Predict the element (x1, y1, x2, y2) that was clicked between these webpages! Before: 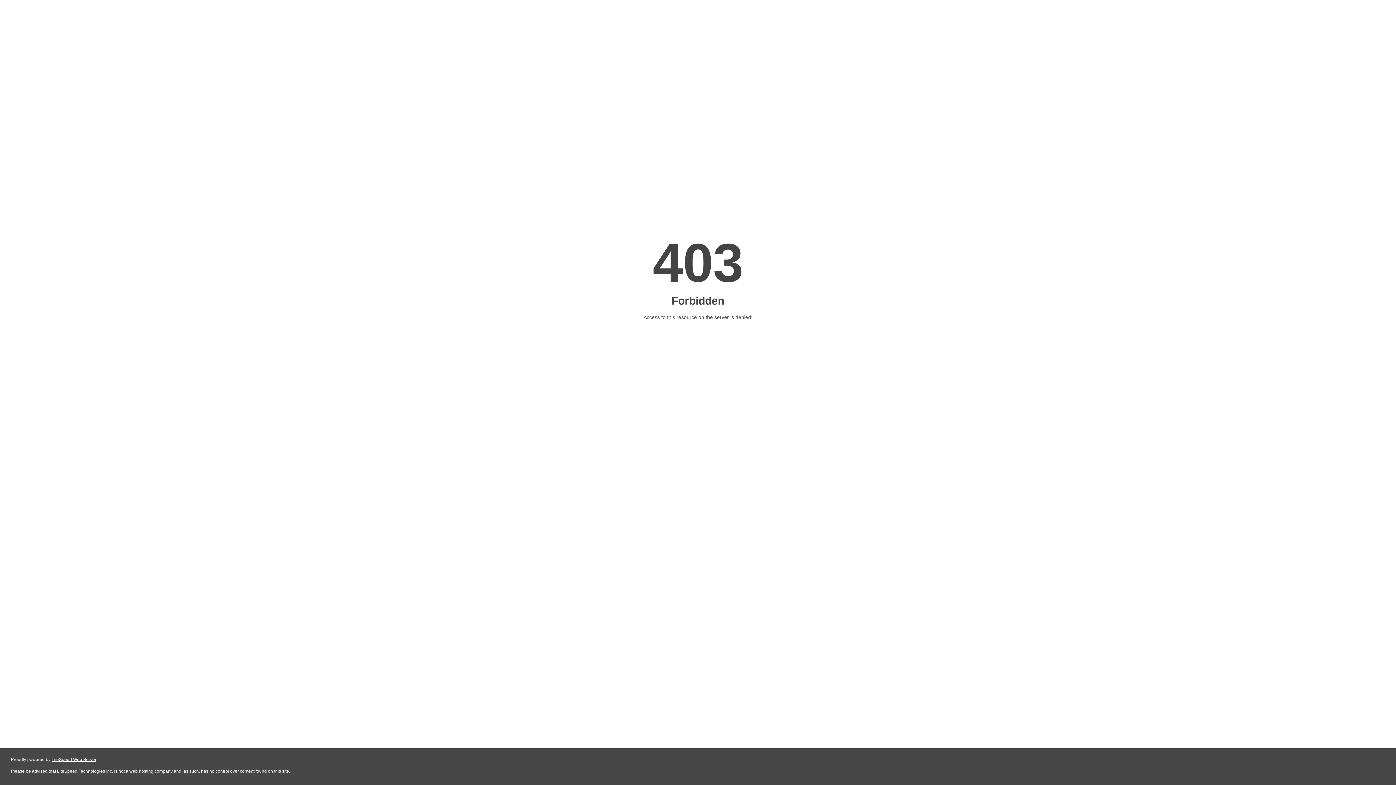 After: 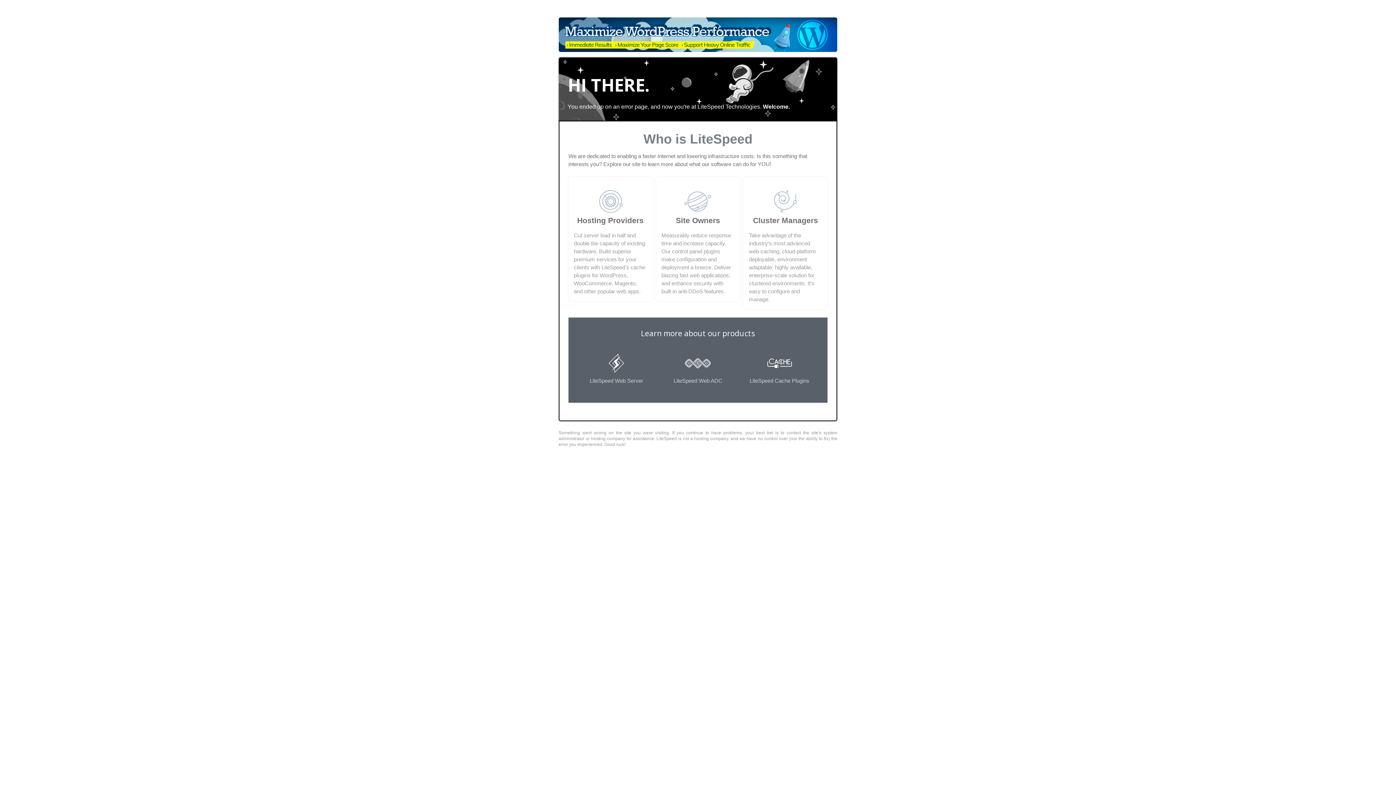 Action: label: LiteSpeed Web Server bbox: (51, 757, 96, 762)